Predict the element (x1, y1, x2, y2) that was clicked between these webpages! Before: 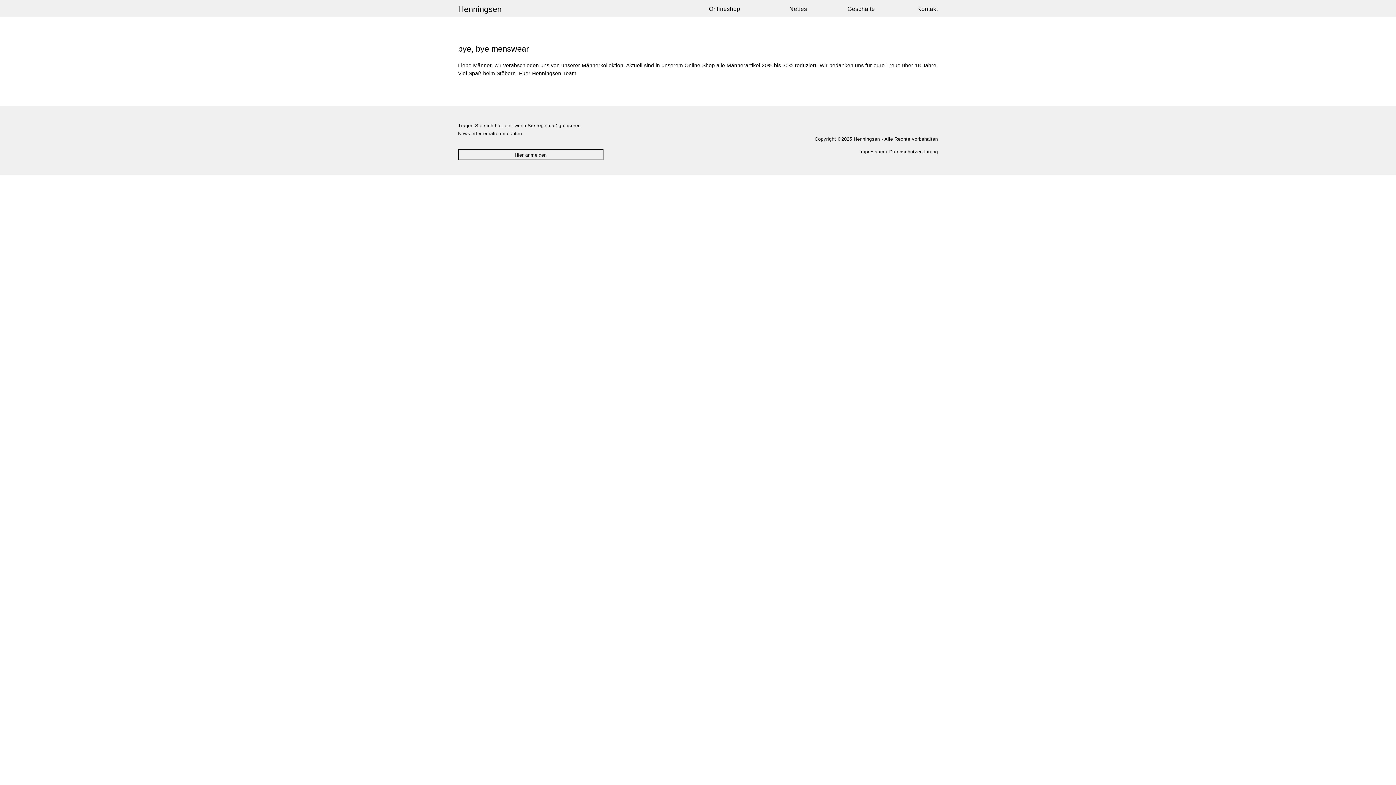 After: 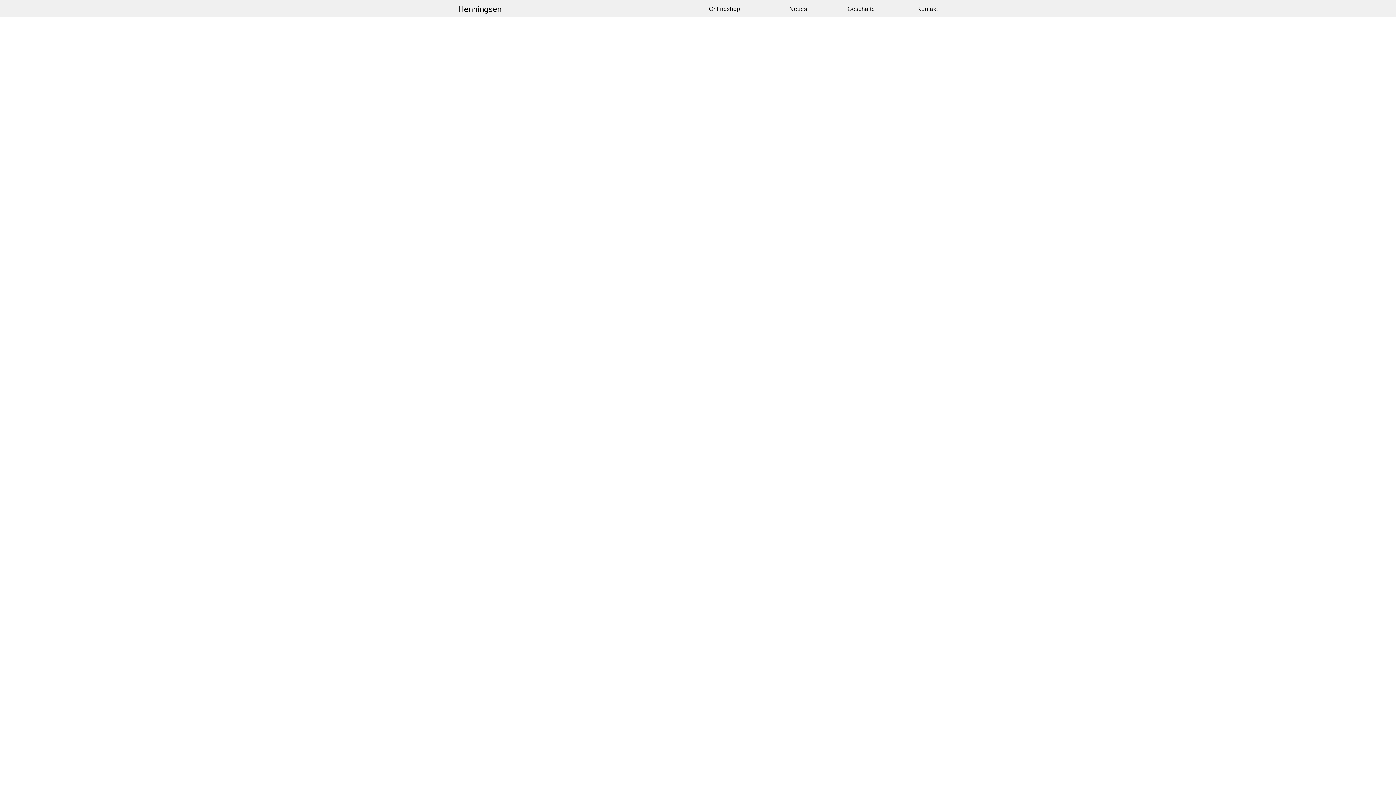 Action: label: Henningsen bbox: (458, 4, 501, 13)